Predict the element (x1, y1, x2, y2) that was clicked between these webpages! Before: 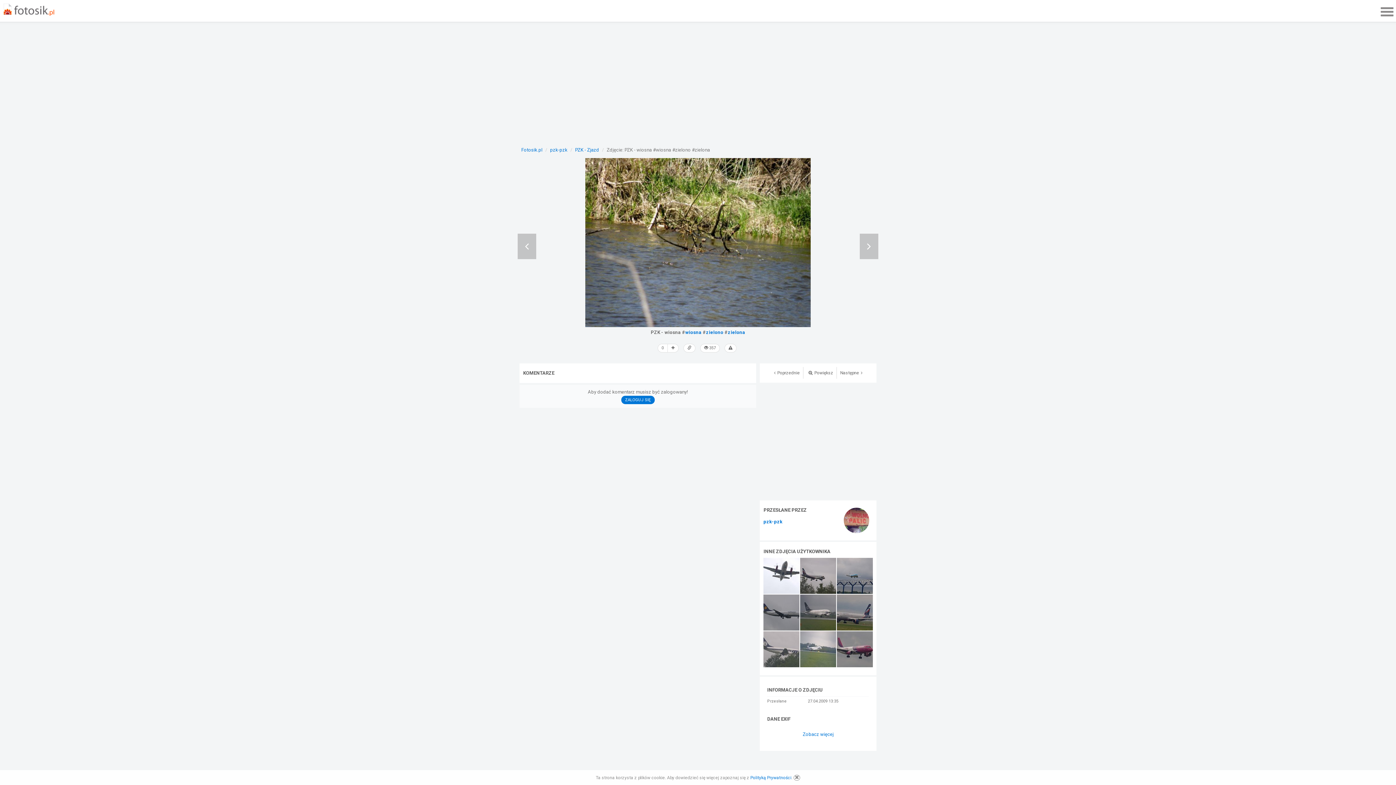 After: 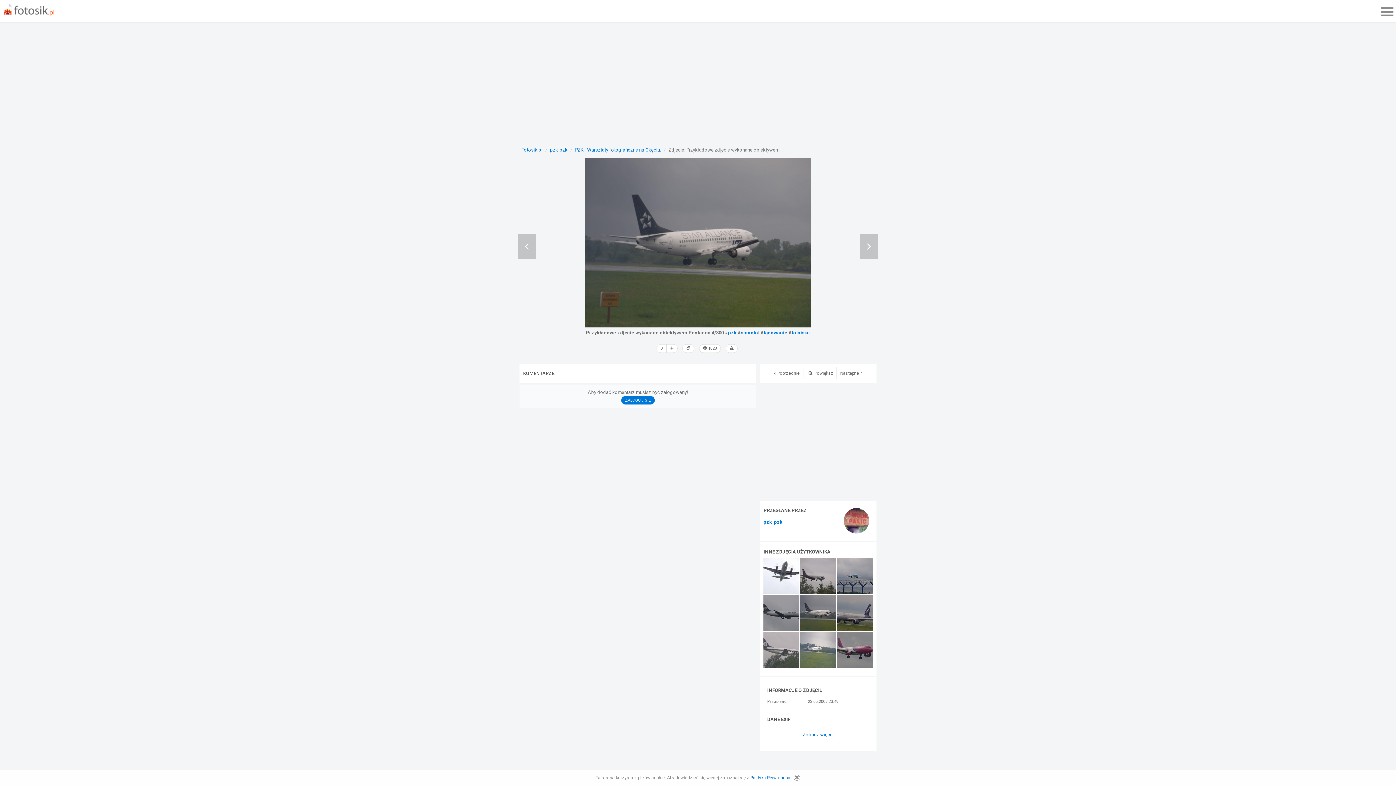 Action: bbox: (800, 609, 836, 615)